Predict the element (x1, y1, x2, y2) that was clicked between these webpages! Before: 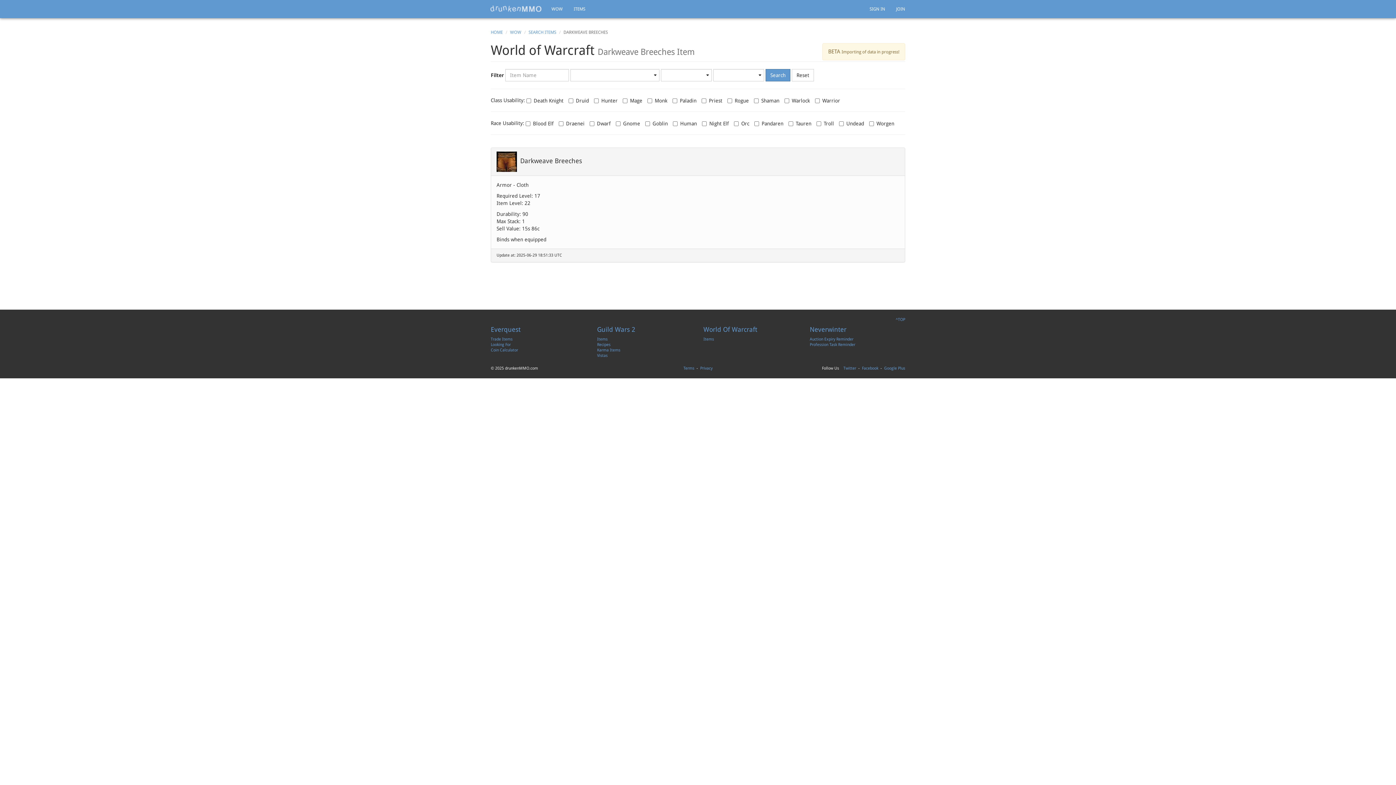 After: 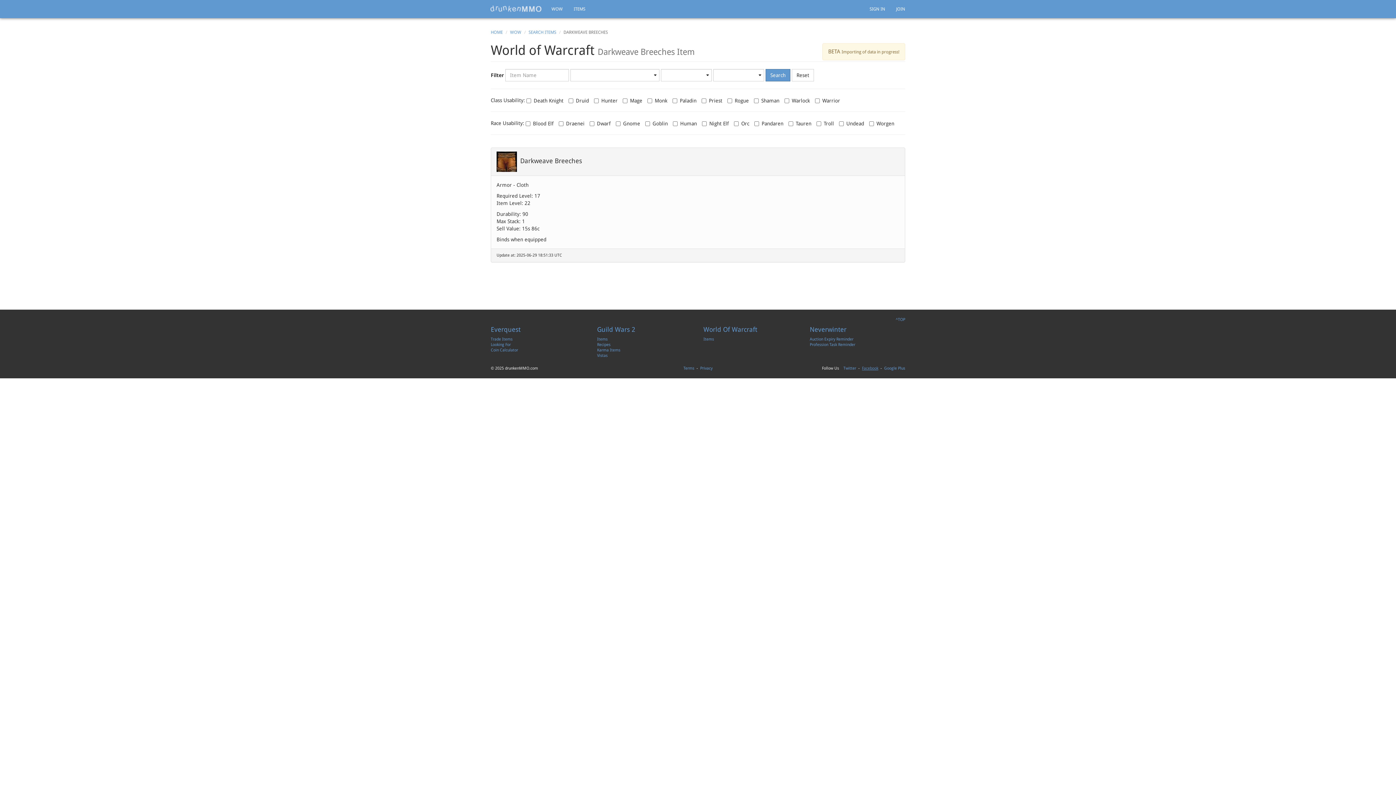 Action: label: Facebook bbox: (862, 366, 878, 370)